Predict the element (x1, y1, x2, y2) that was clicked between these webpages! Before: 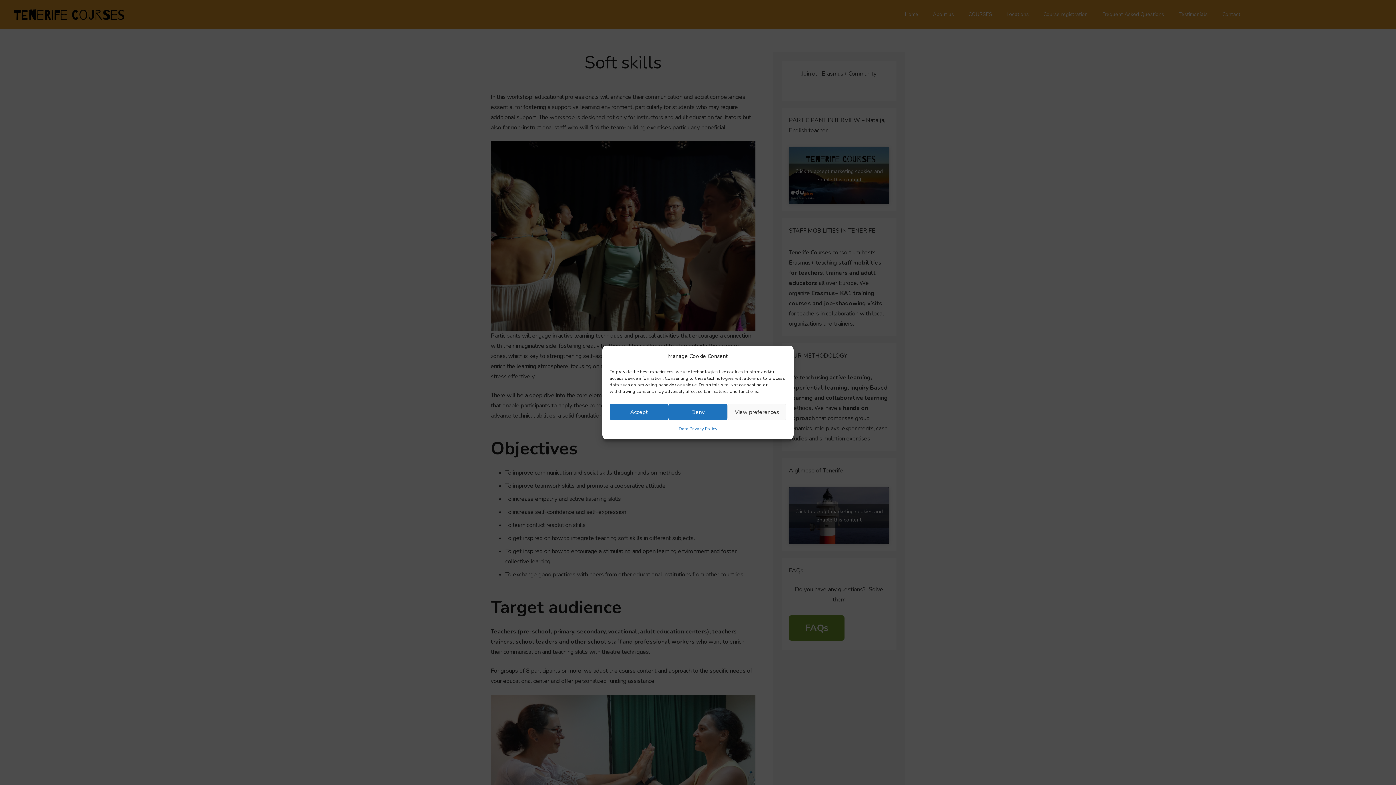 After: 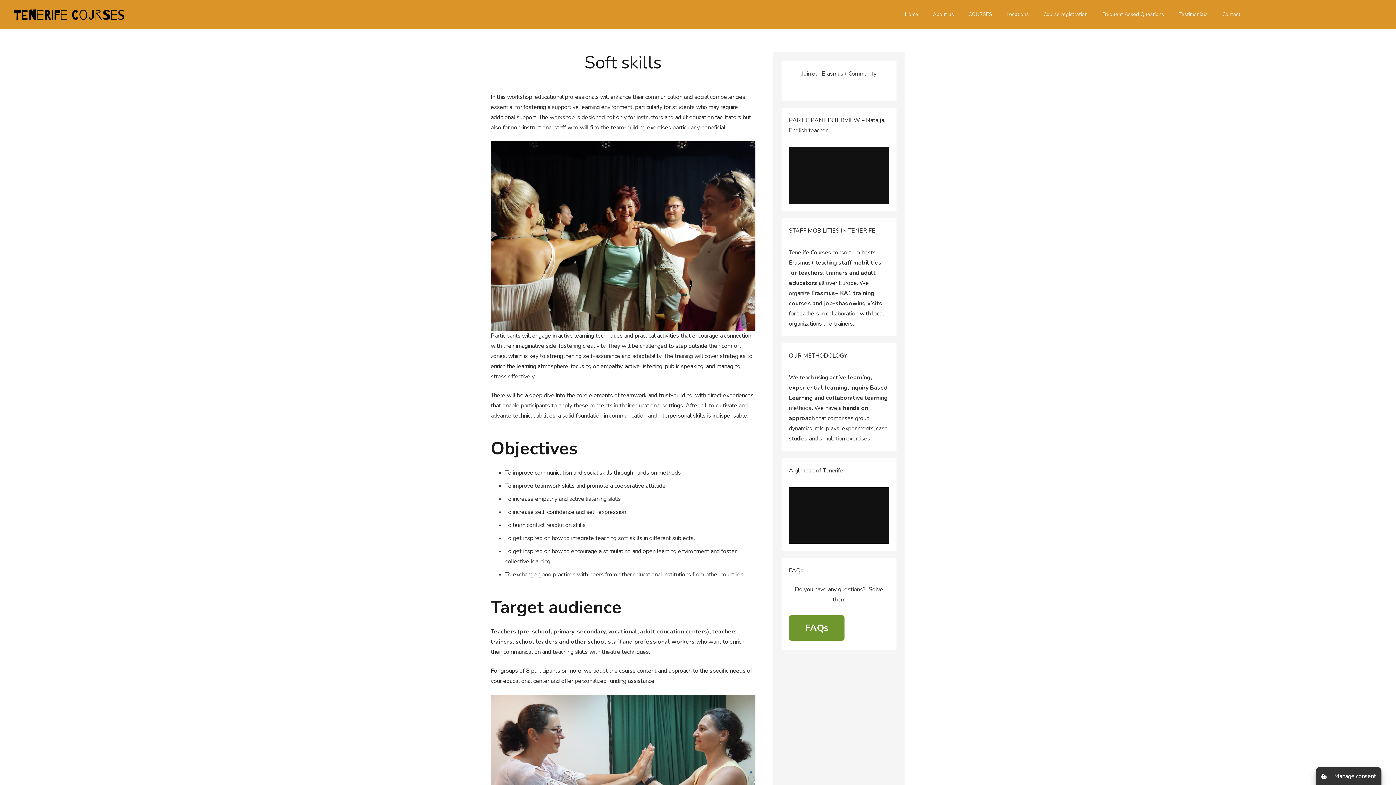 Action: label: Accept bbox: (609, 404, 668, 420)